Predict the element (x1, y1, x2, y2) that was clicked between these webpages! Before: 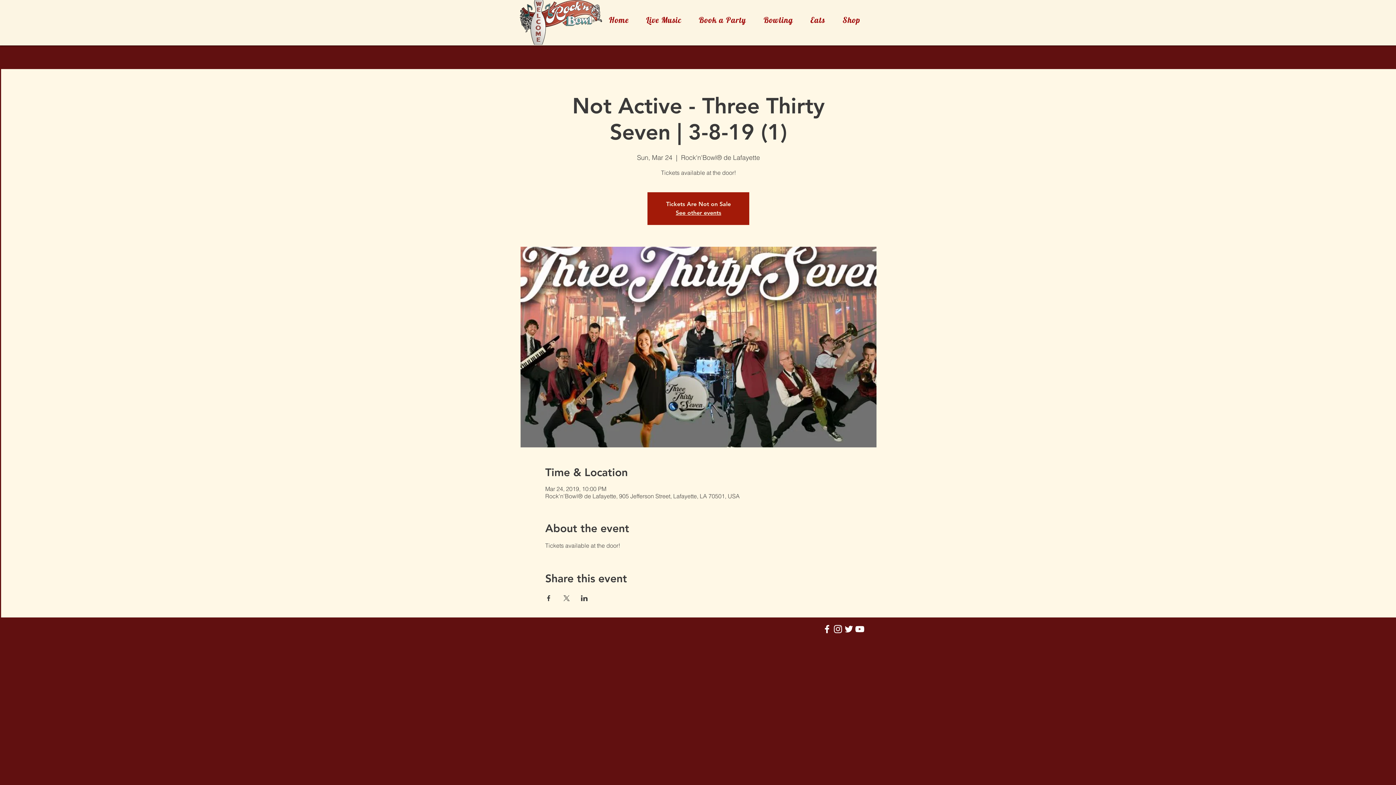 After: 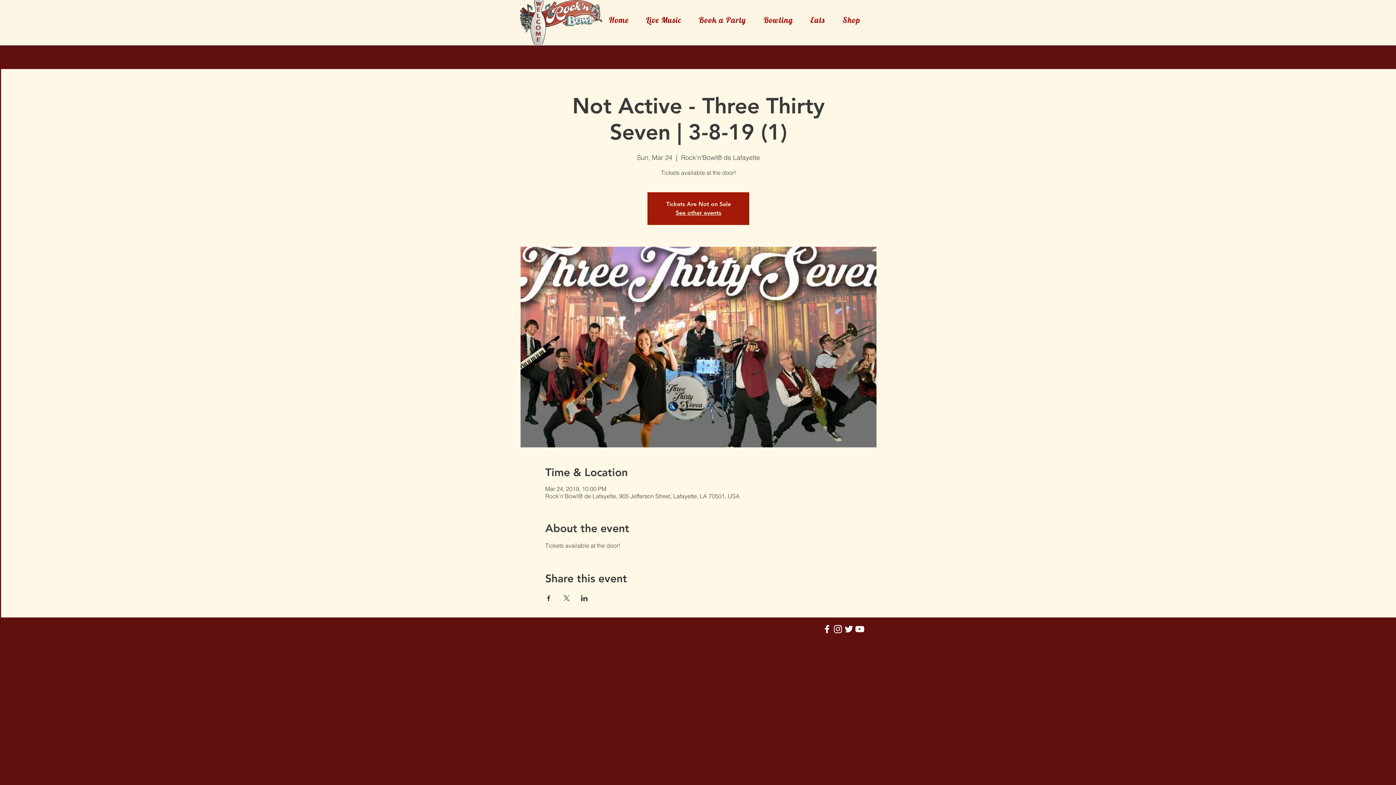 Action: bbox: (581, 595, 587, 601) label: Share event on LinkedIn